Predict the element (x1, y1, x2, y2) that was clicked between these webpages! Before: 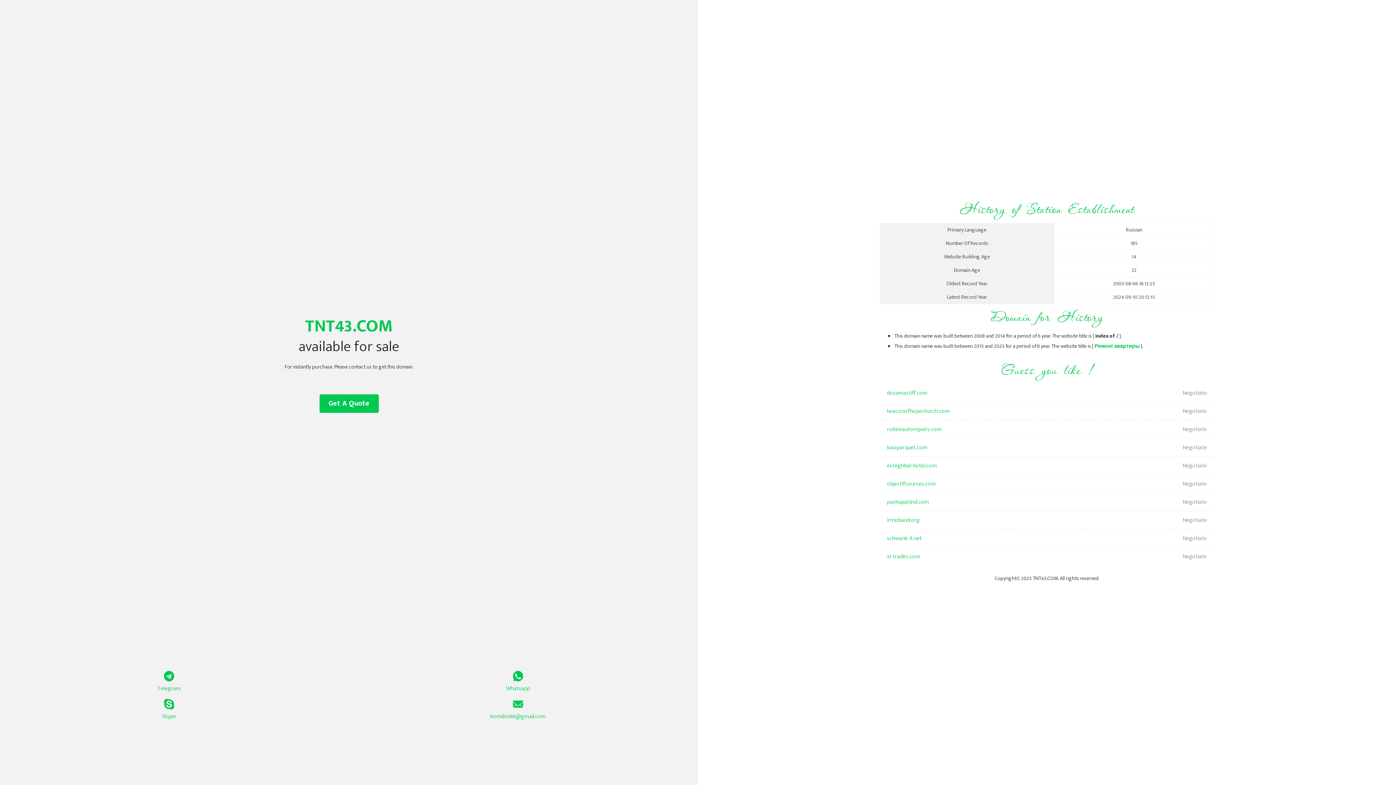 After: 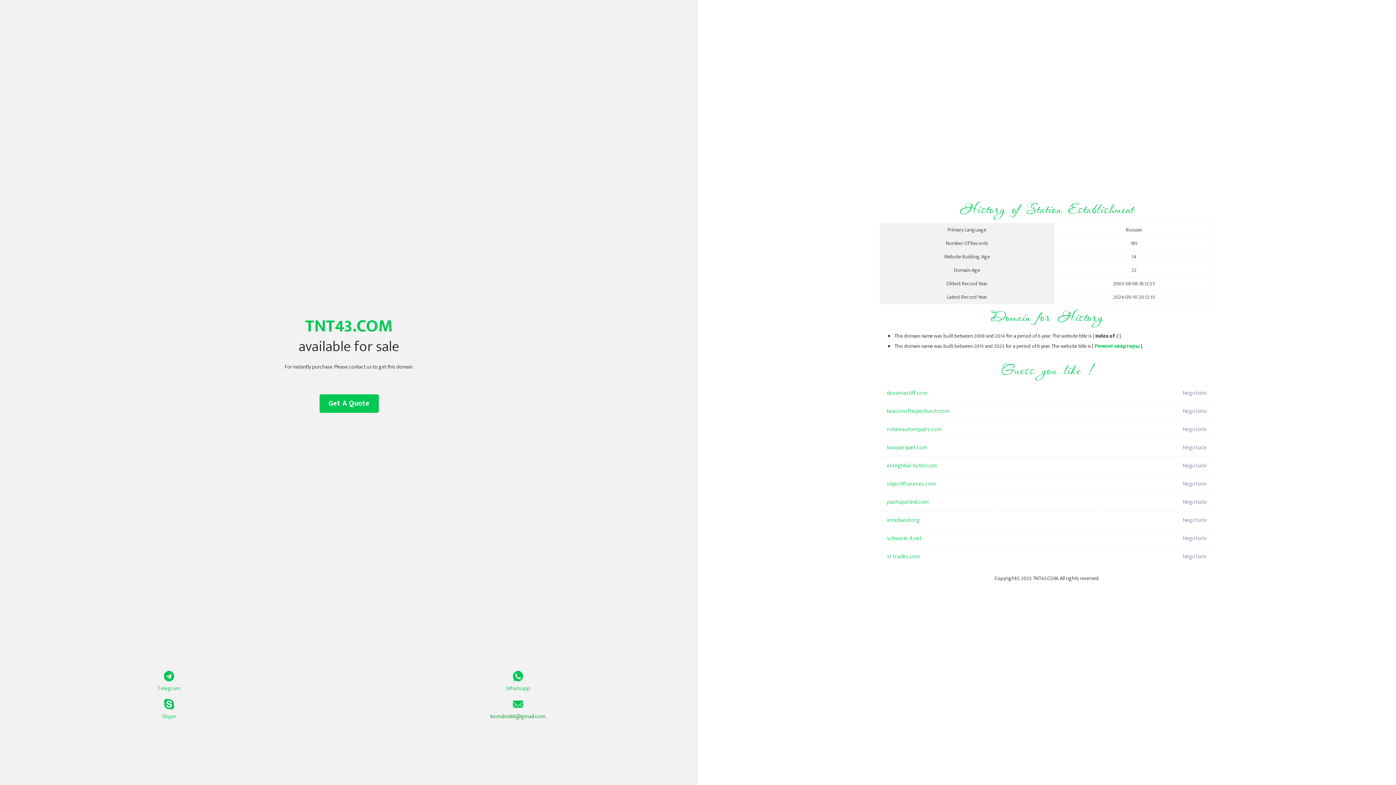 Action: bbox: (349, 699, 687, 721) label: komdns88@gmail.com